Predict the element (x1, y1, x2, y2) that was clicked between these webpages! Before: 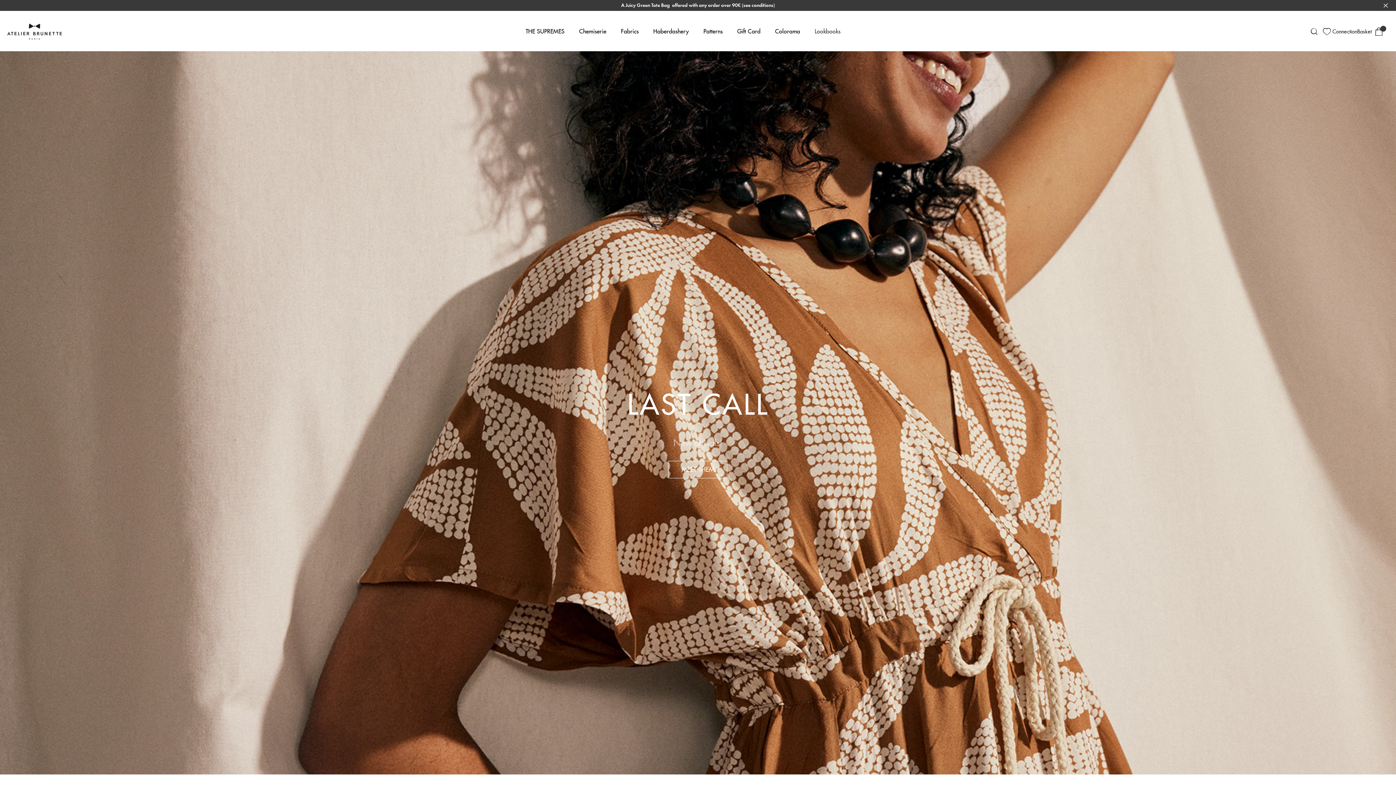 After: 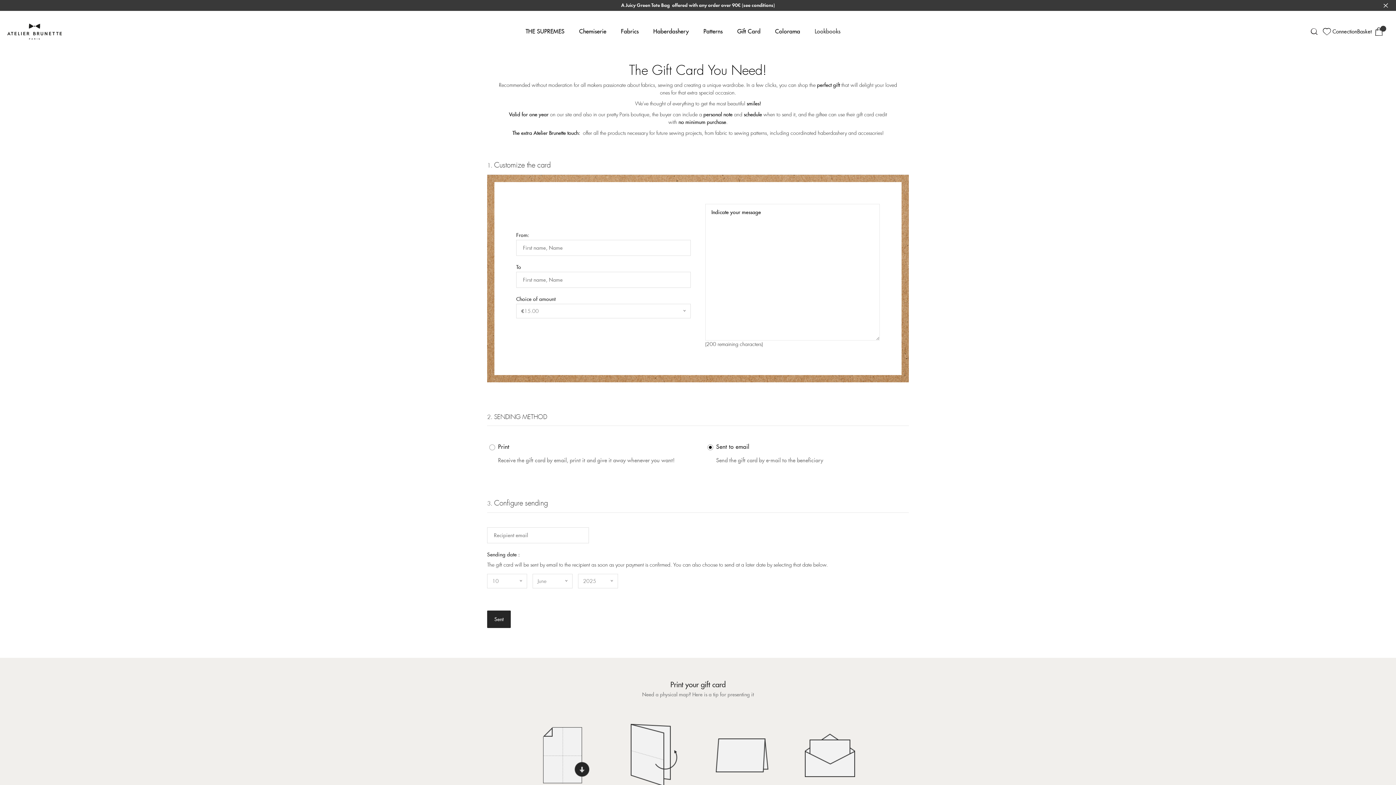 Action: bbox: (730, 26, 768, 36) label: Gift Card